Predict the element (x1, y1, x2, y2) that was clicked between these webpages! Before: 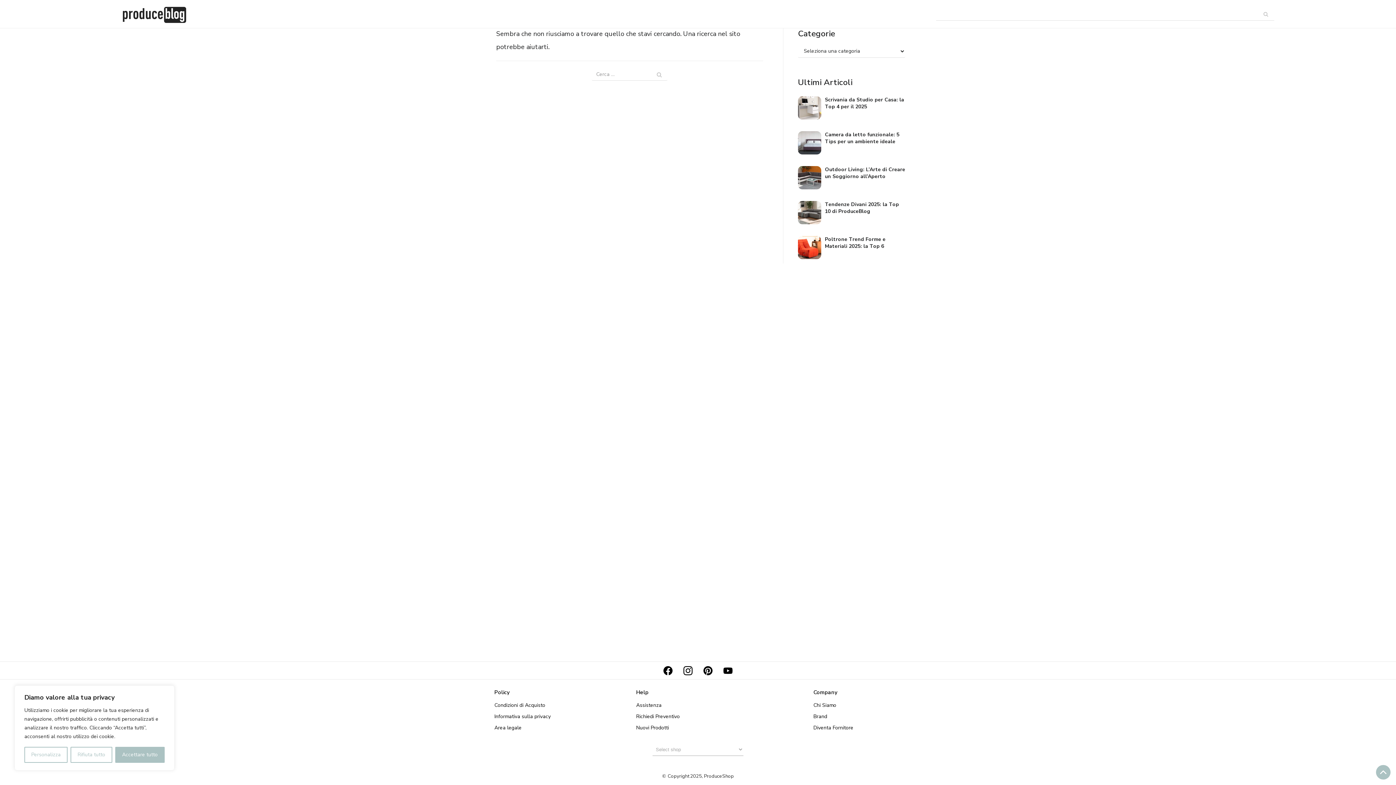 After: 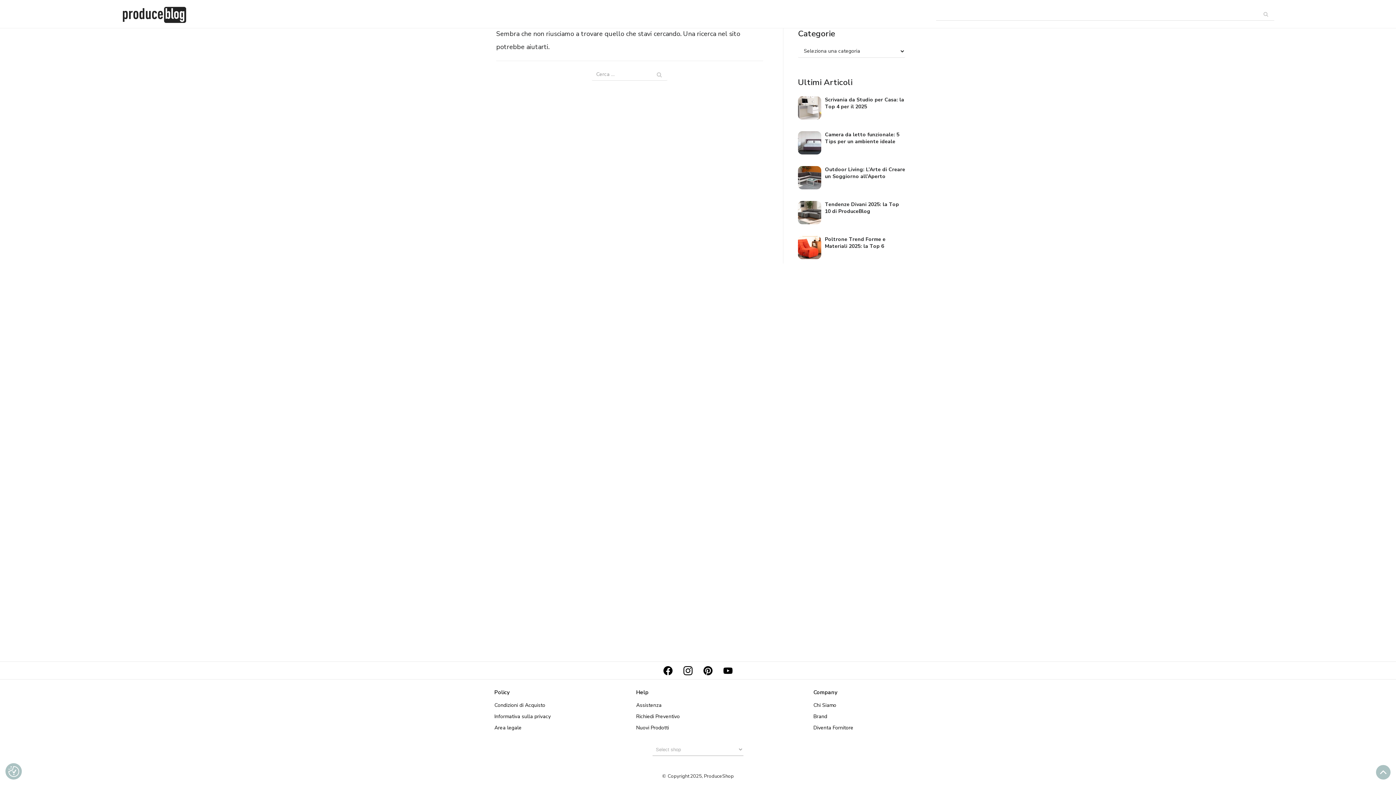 Action: bbox: (115, 747, 164, 763) label: Accettare tutto